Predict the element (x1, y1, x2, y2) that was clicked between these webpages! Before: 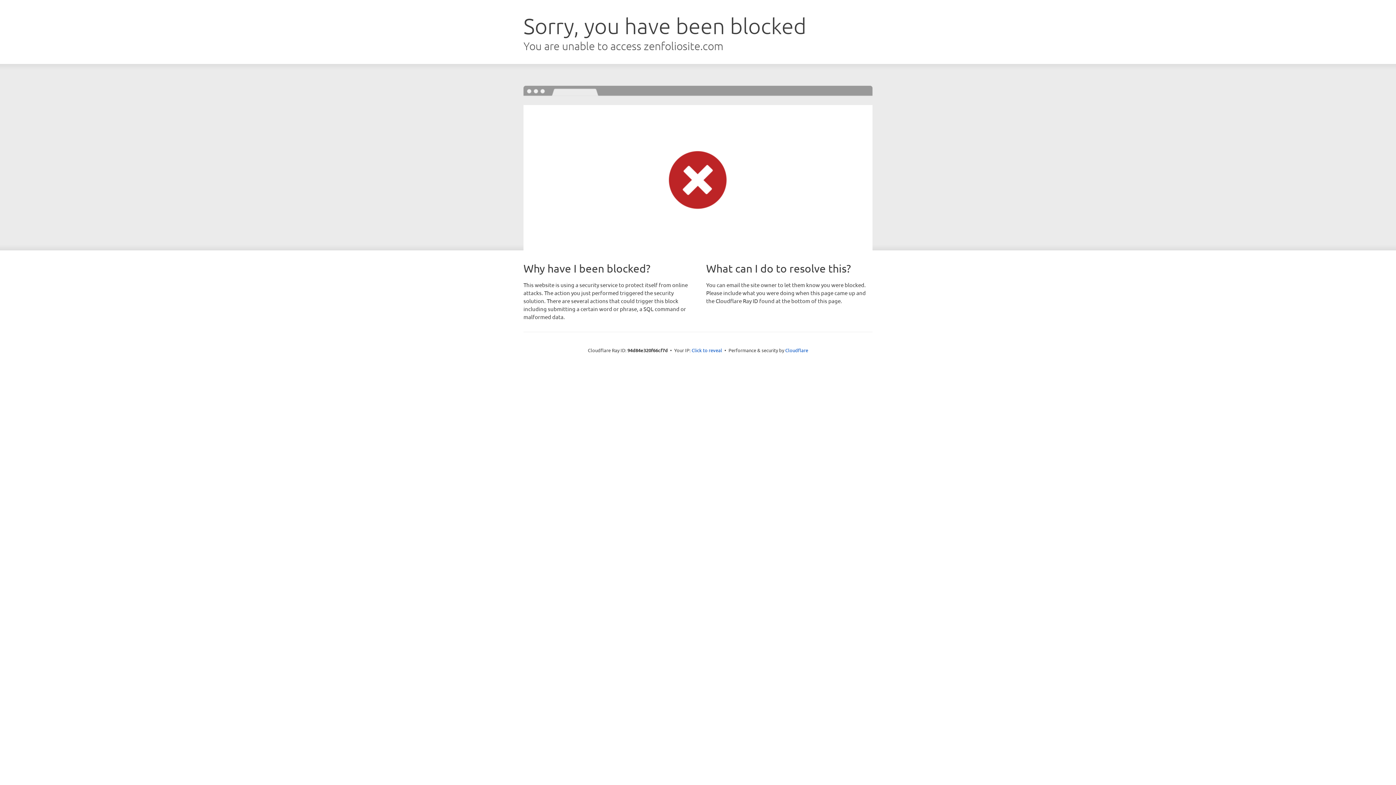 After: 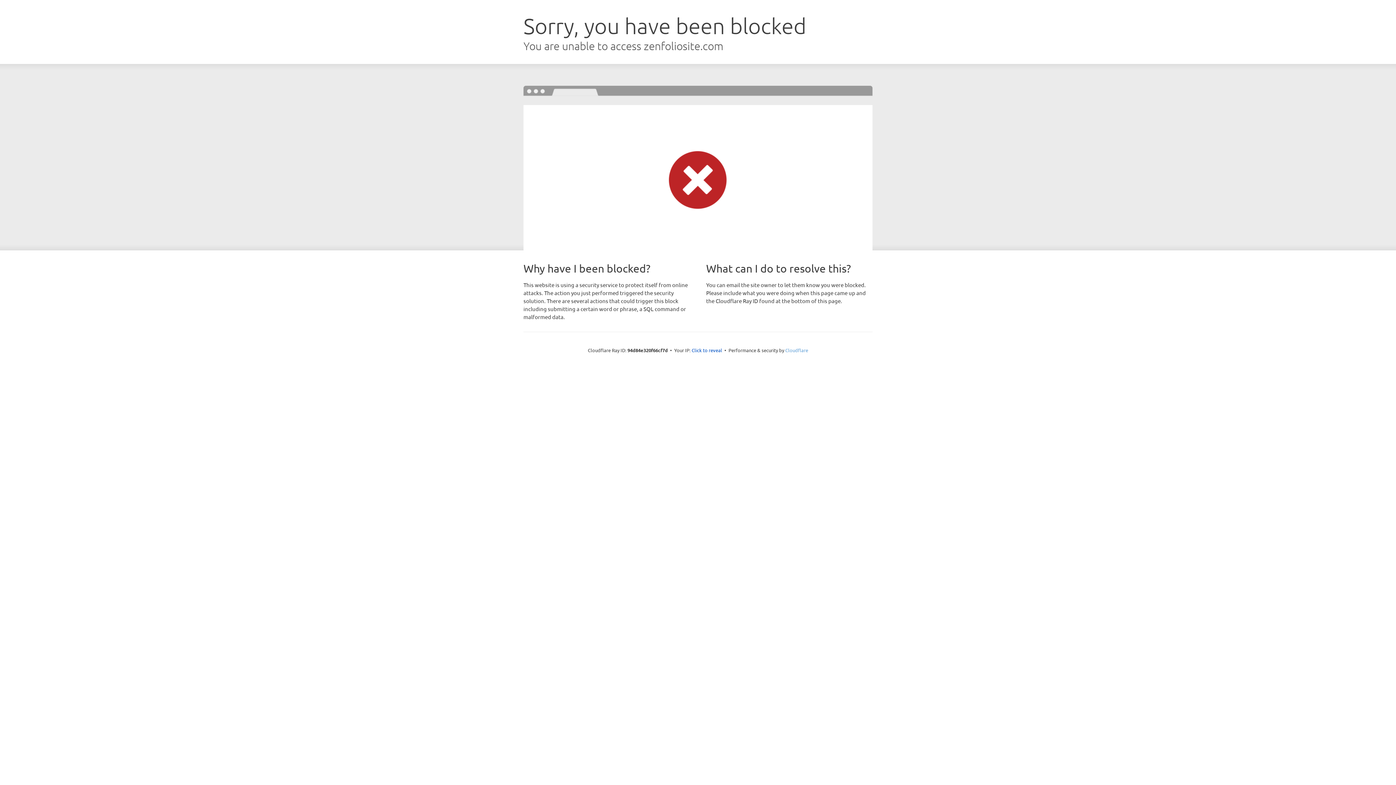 Action: label: Cloudflare bbox: (785, 347, 808, 353)